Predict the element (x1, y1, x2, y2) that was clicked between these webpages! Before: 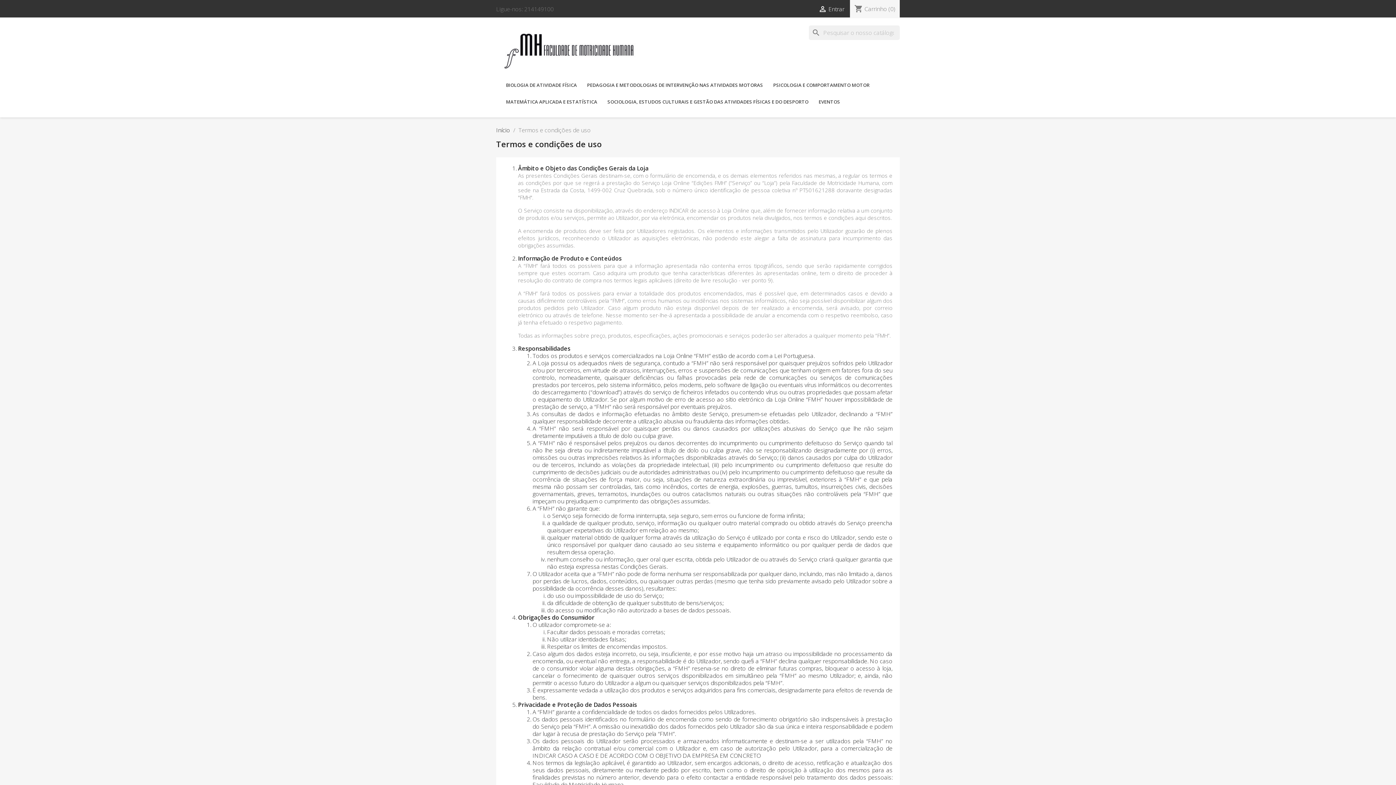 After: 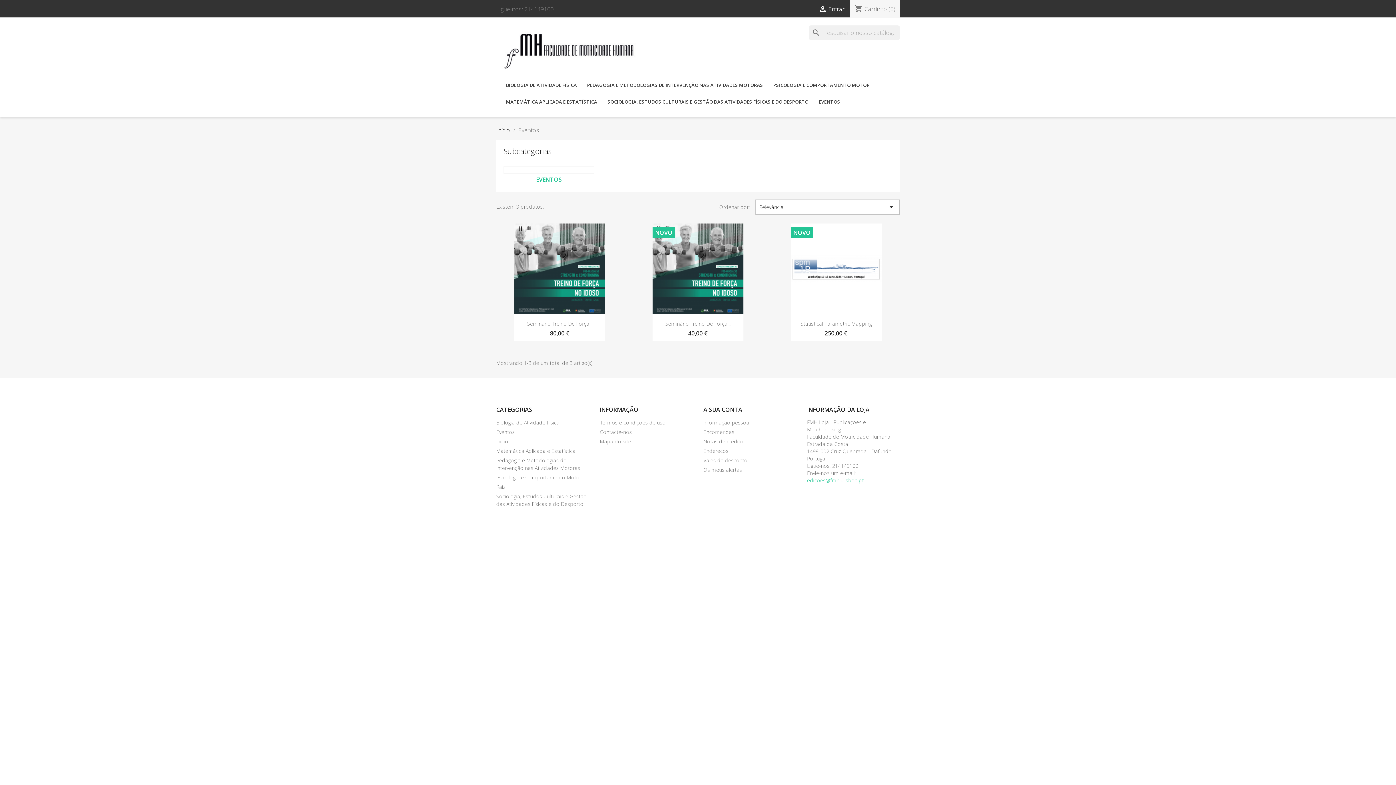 Action: label: EVENTOS bbox: (818, 98, 840, 105)